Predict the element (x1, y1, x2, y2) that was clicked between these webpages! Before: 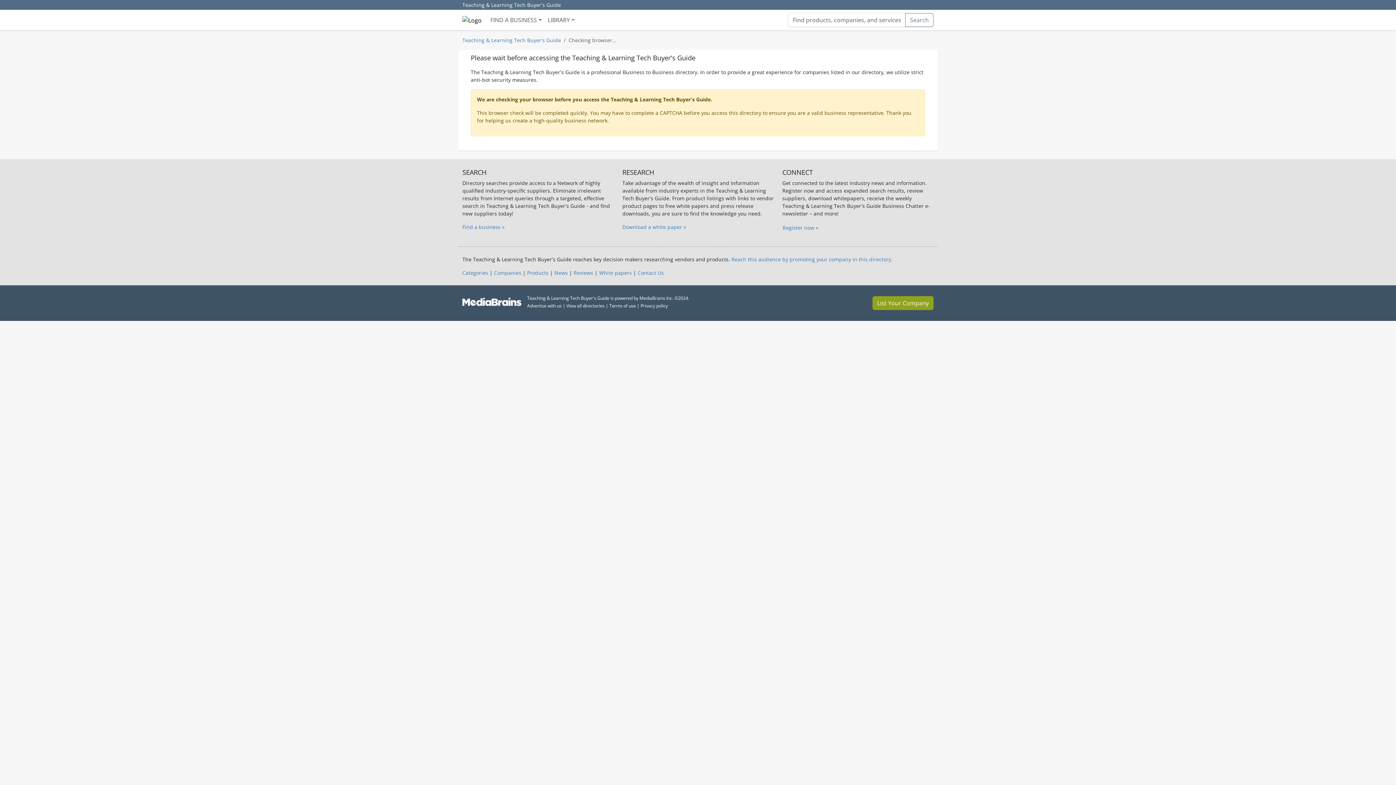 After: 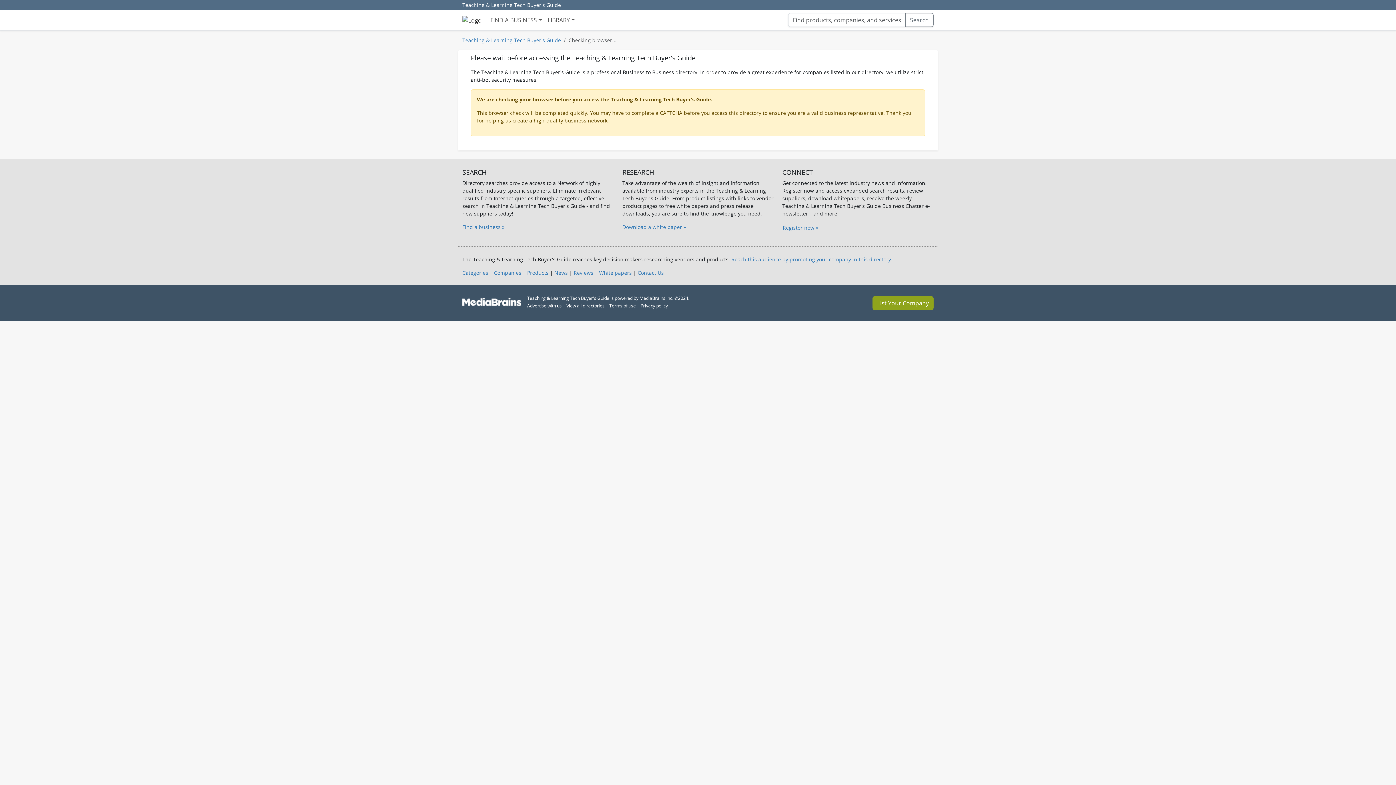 Action: bbox: (566, 302, 604, 309) label: View all directories